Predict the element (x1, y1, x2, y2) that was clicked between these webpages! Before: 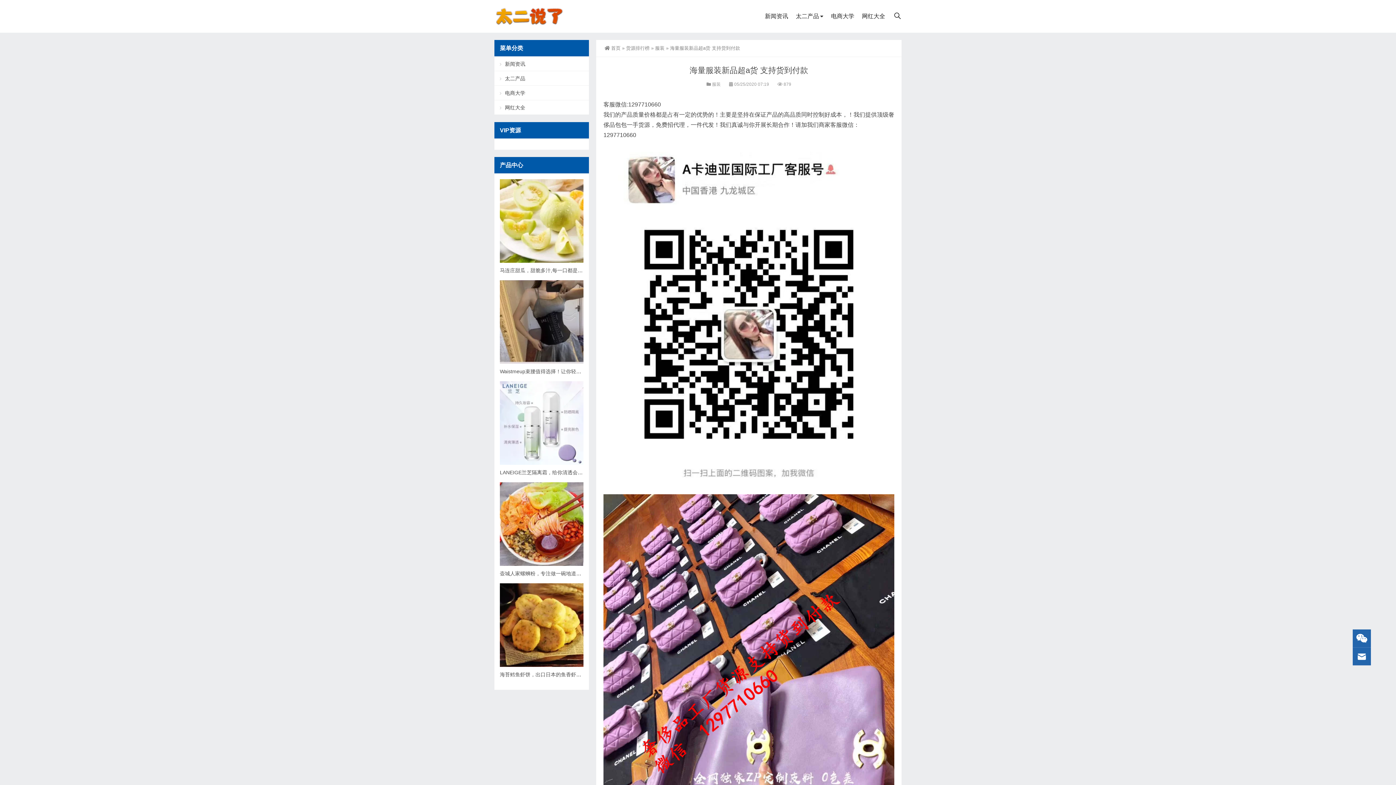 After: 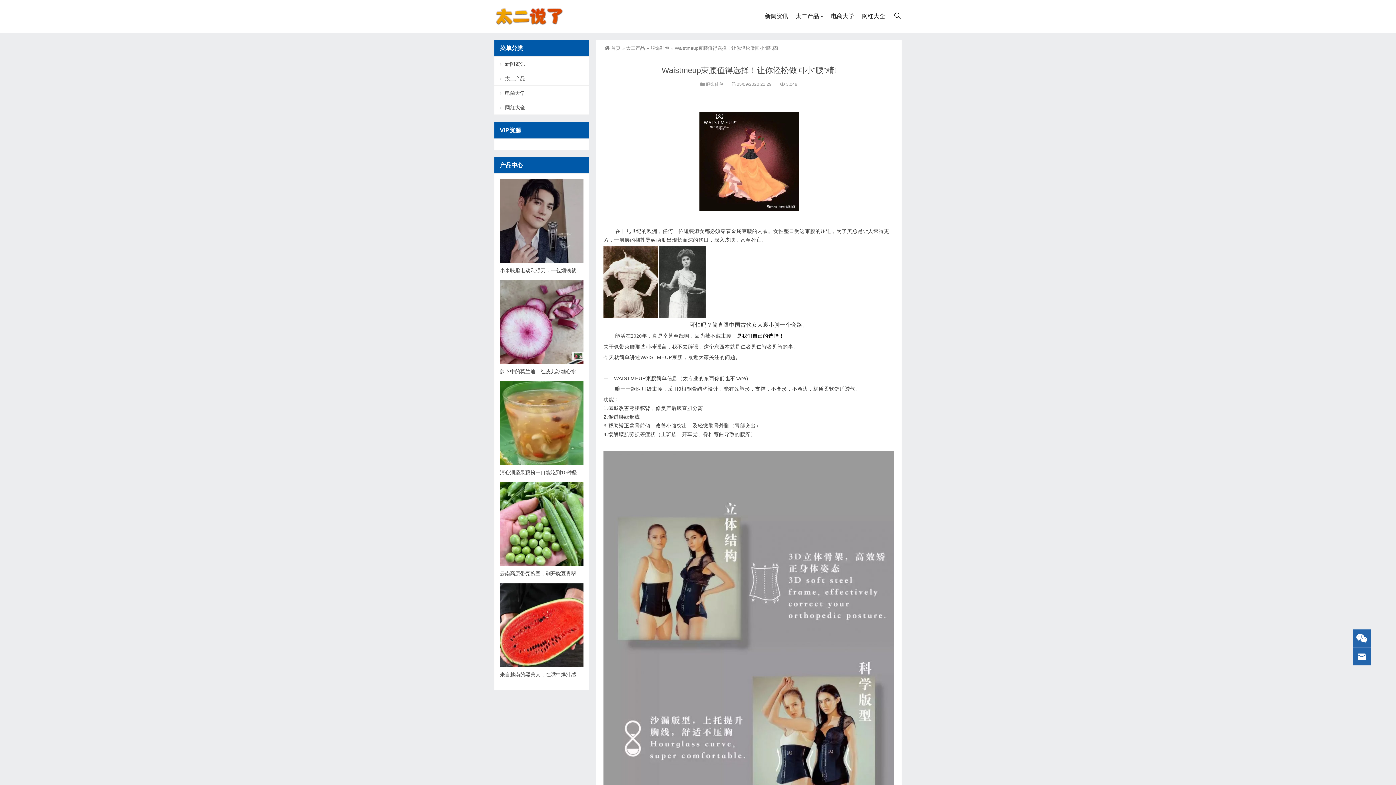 Action: bbox: (500, 359, 583, 365)